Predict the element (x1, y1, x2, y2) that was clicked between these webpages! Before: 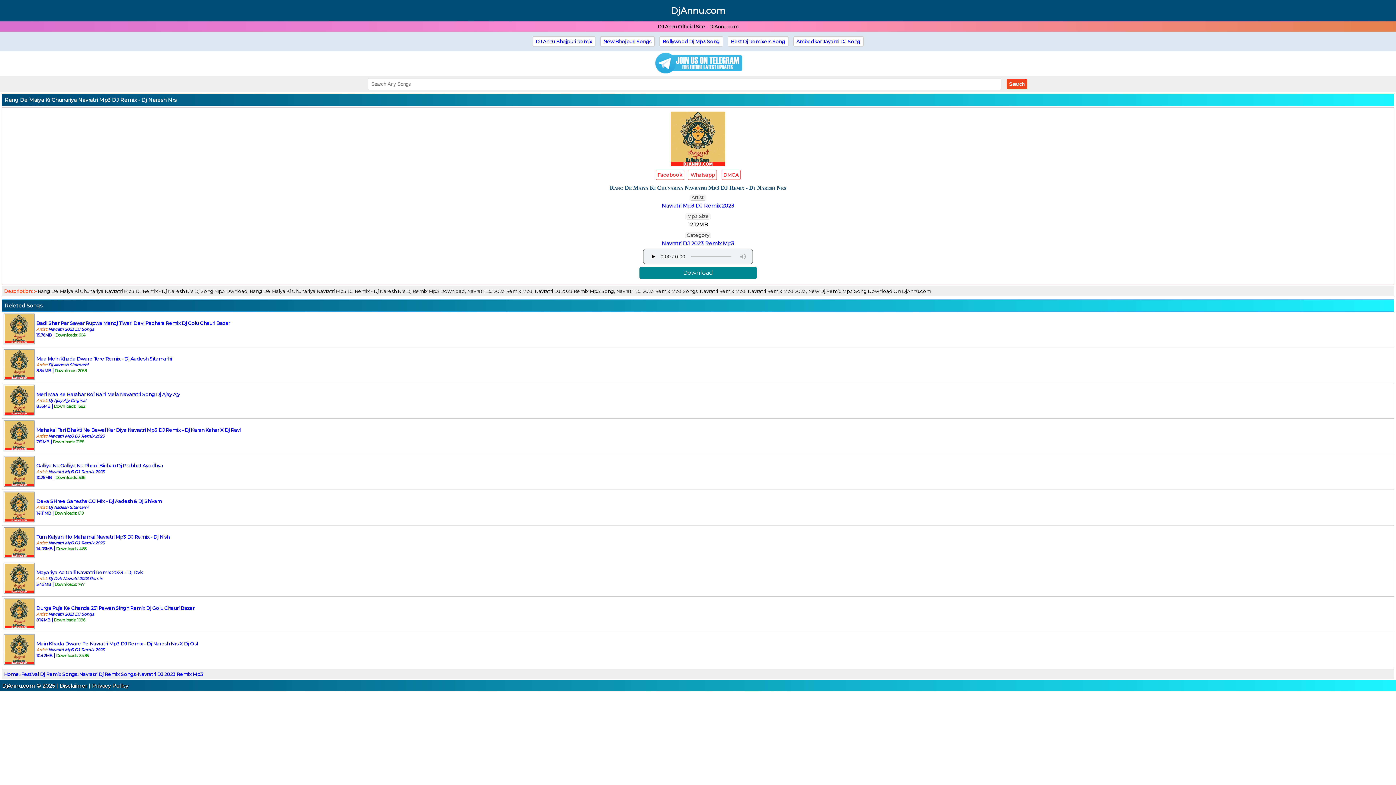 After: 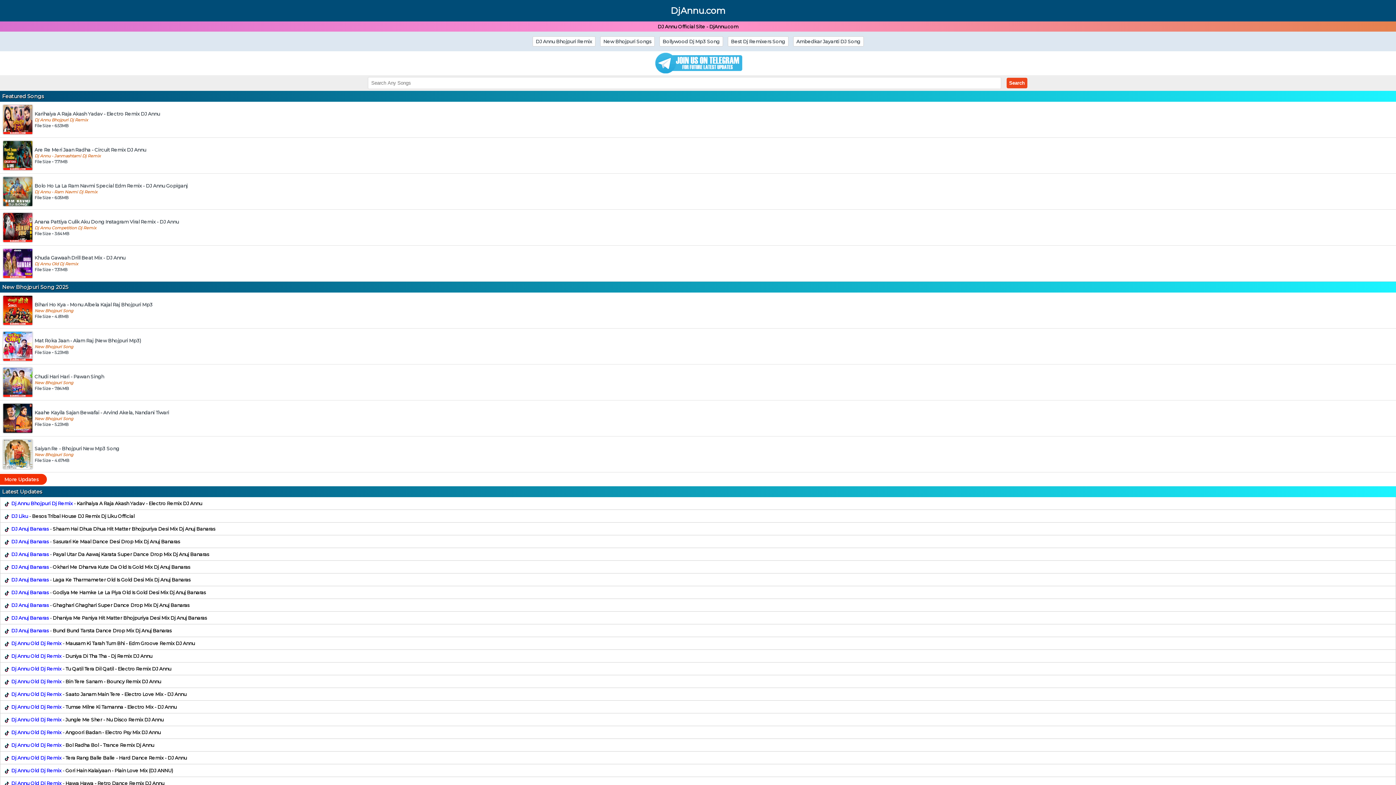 Action: bbox: (4, 671, 18, 677) label: Home